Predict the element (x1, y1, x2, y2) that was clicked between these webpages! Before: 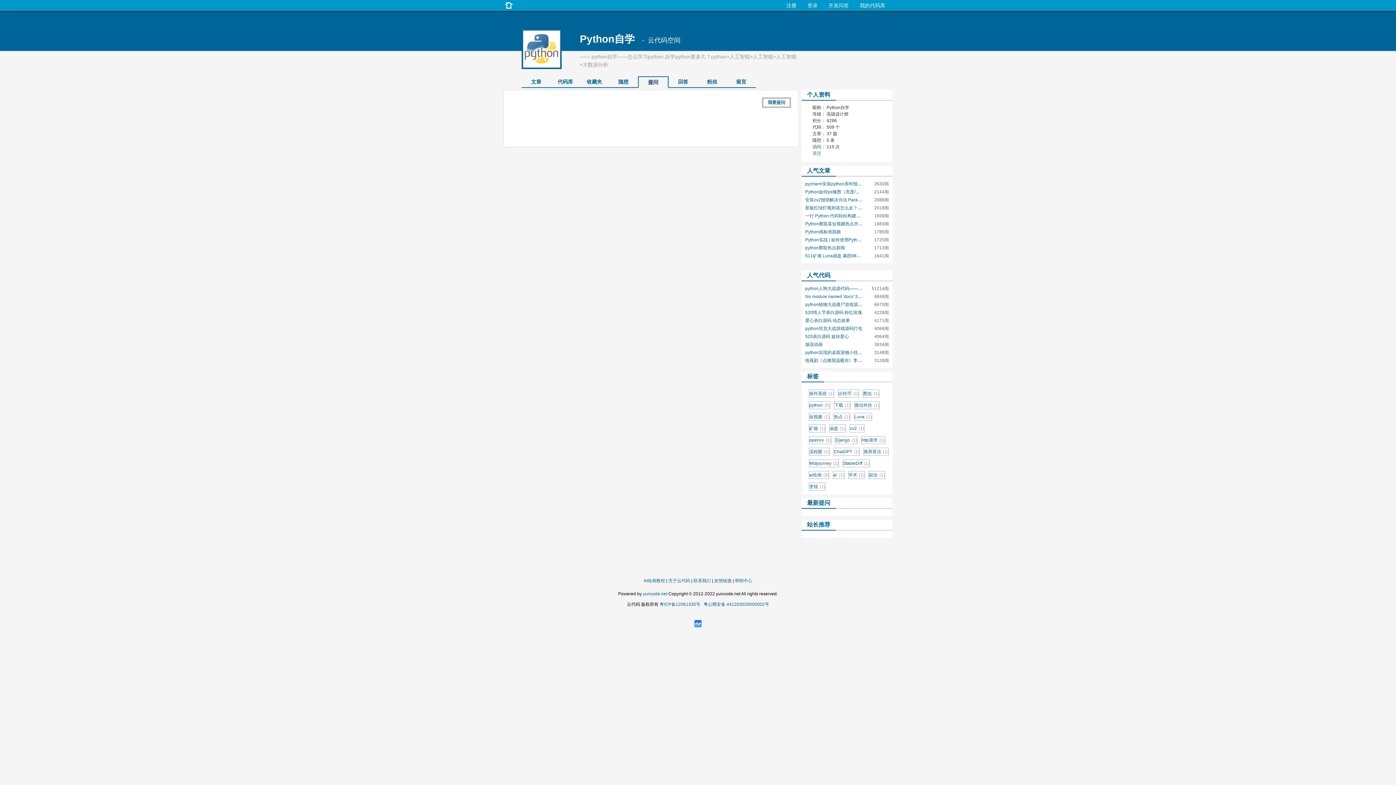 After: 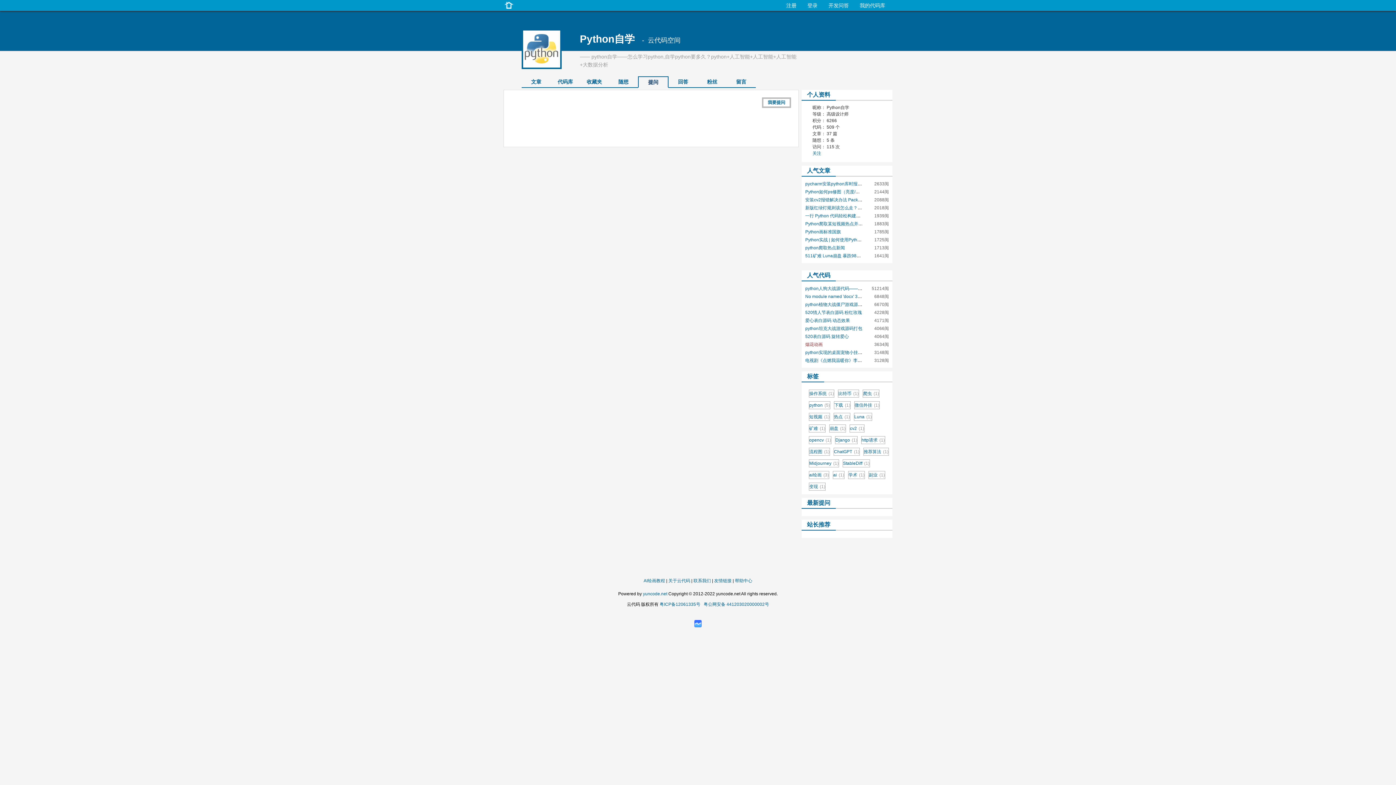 Action: bbox: (805, 342, 822, 347) label: 烟花动画